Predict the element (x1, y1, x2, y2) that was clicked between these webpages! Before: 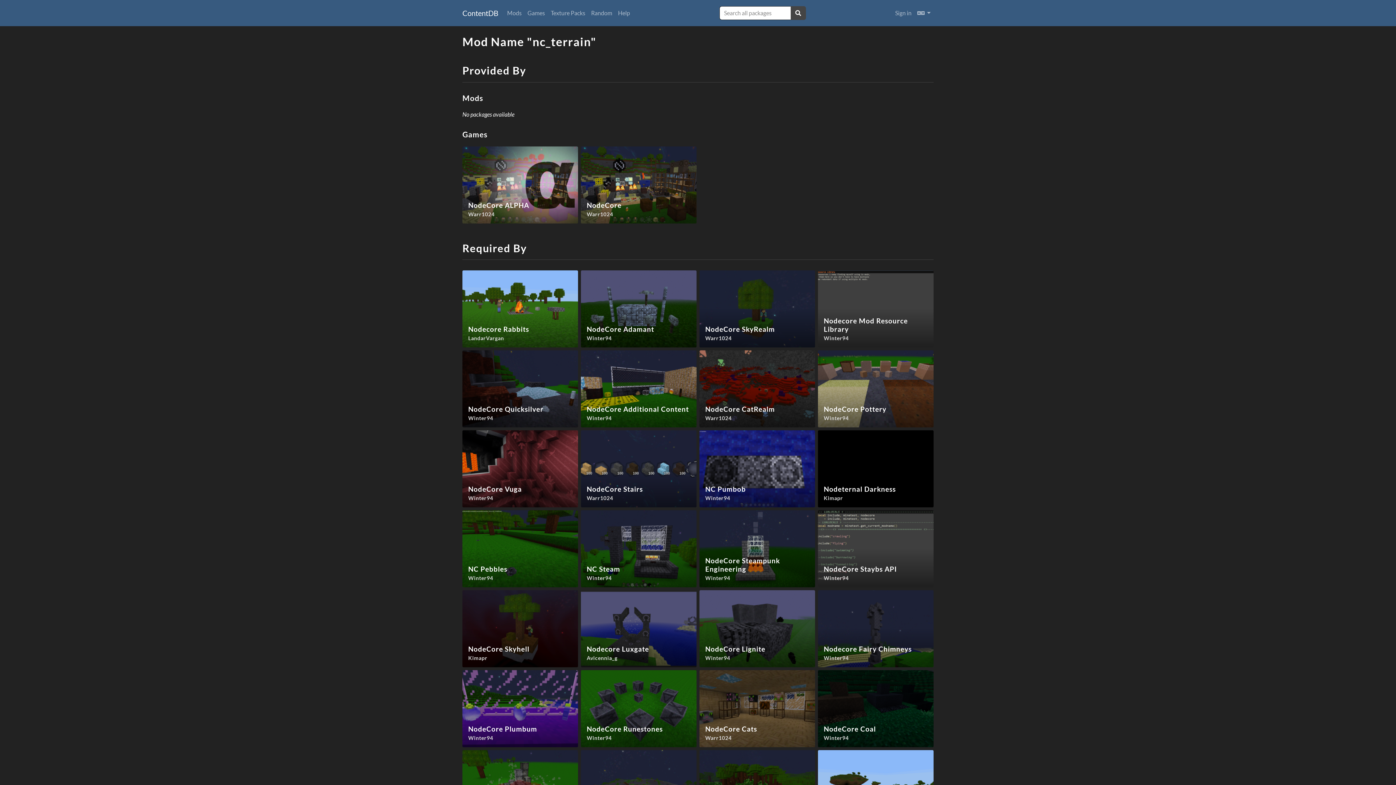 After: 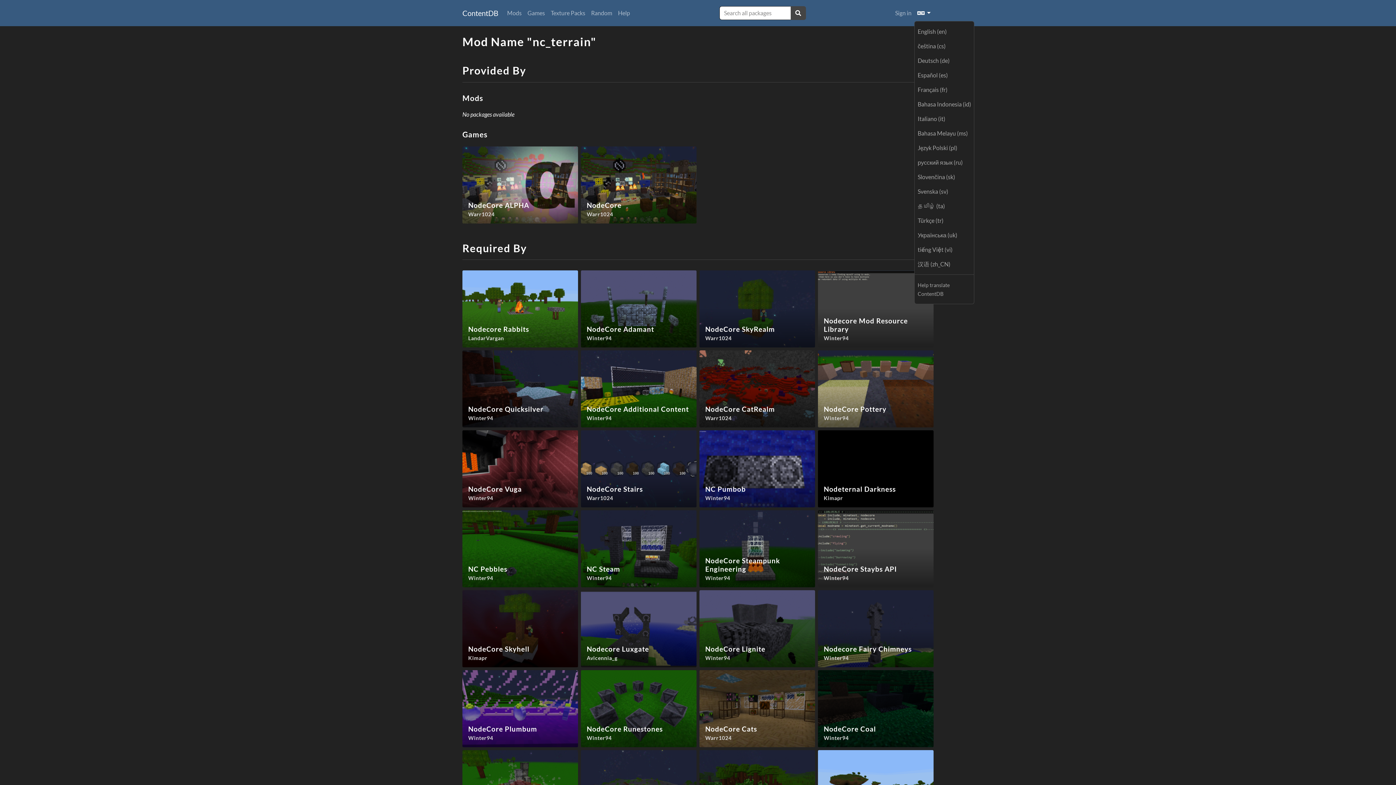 Action: label:  
Languages bbox: (914, 5, 933, 20)